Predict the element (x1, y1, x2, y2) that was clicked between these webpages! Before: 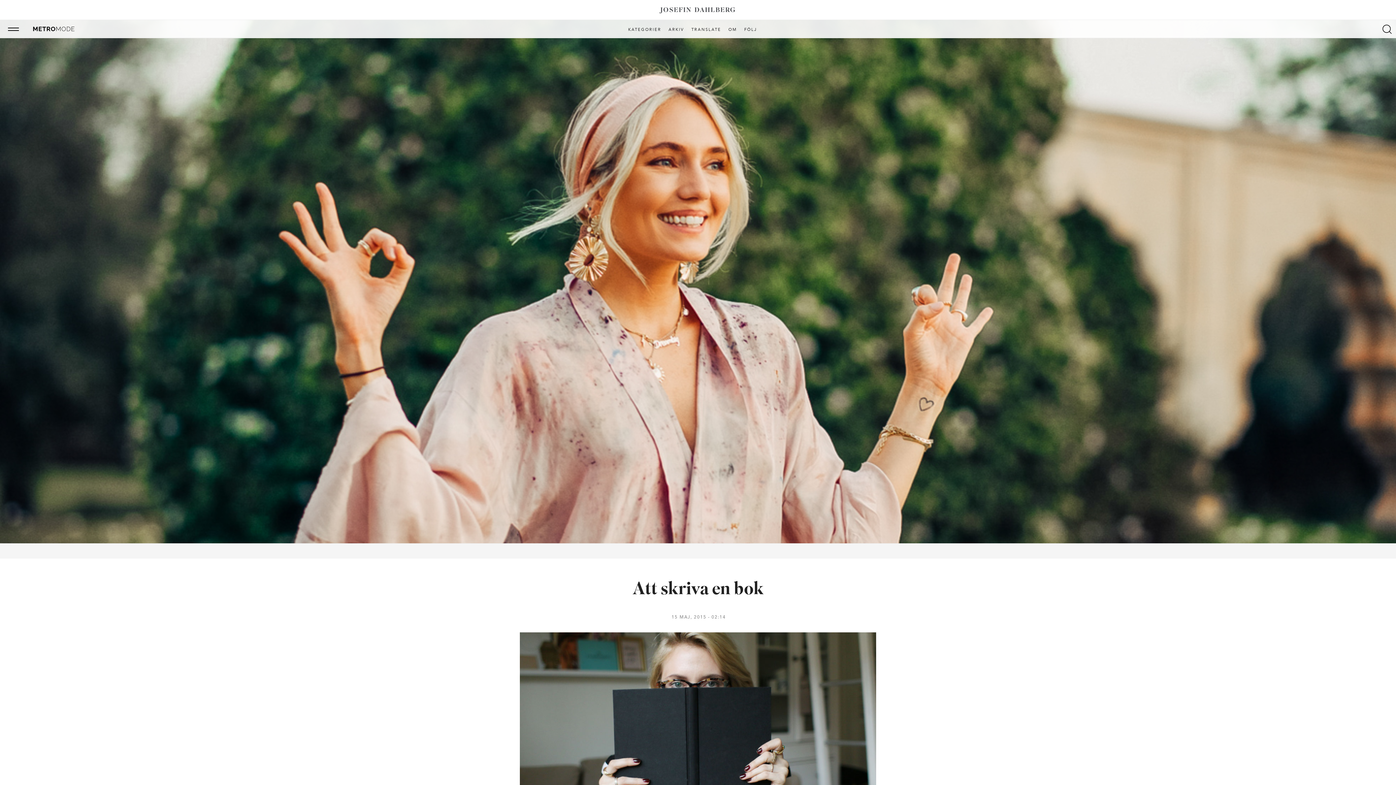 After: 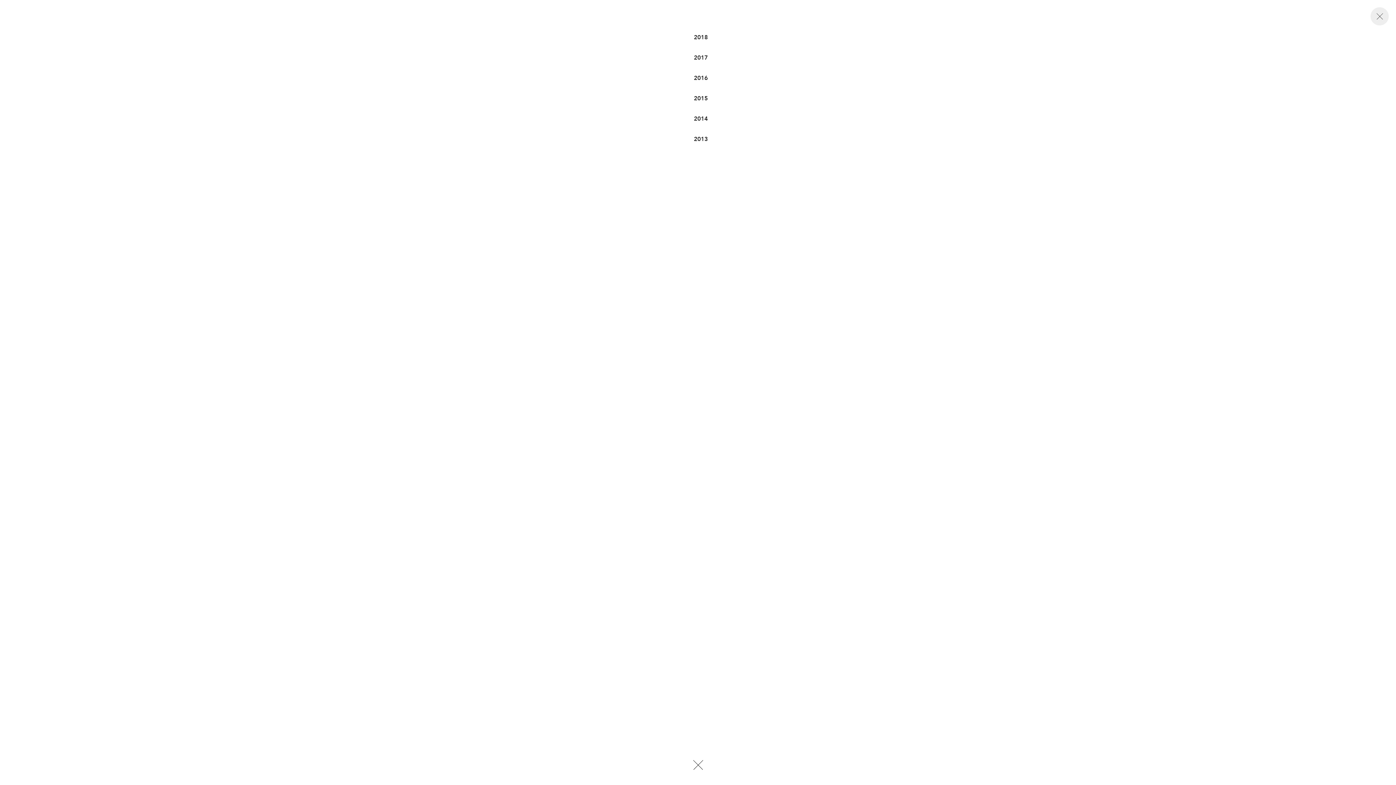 Action: bbox: (665, 27, 687, 32) label: ARKIV